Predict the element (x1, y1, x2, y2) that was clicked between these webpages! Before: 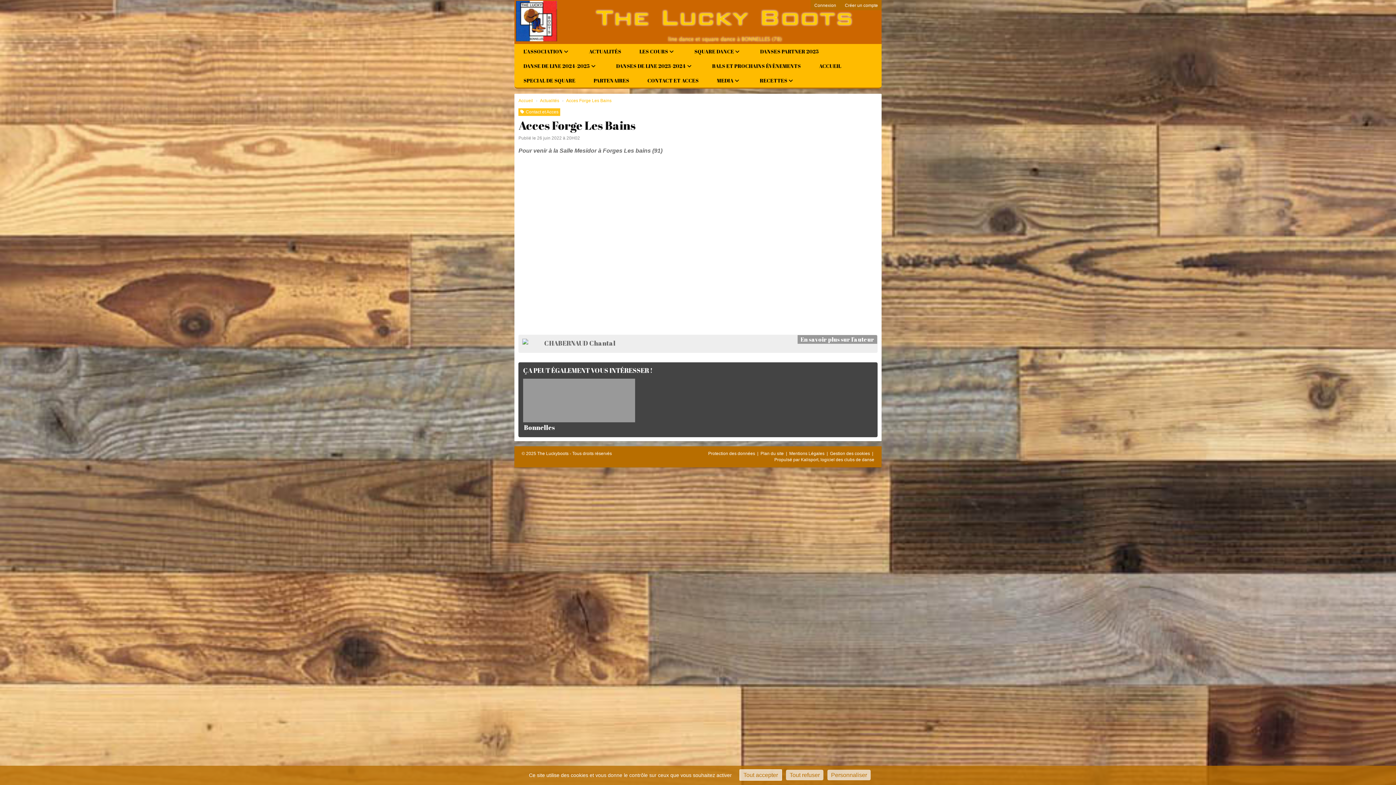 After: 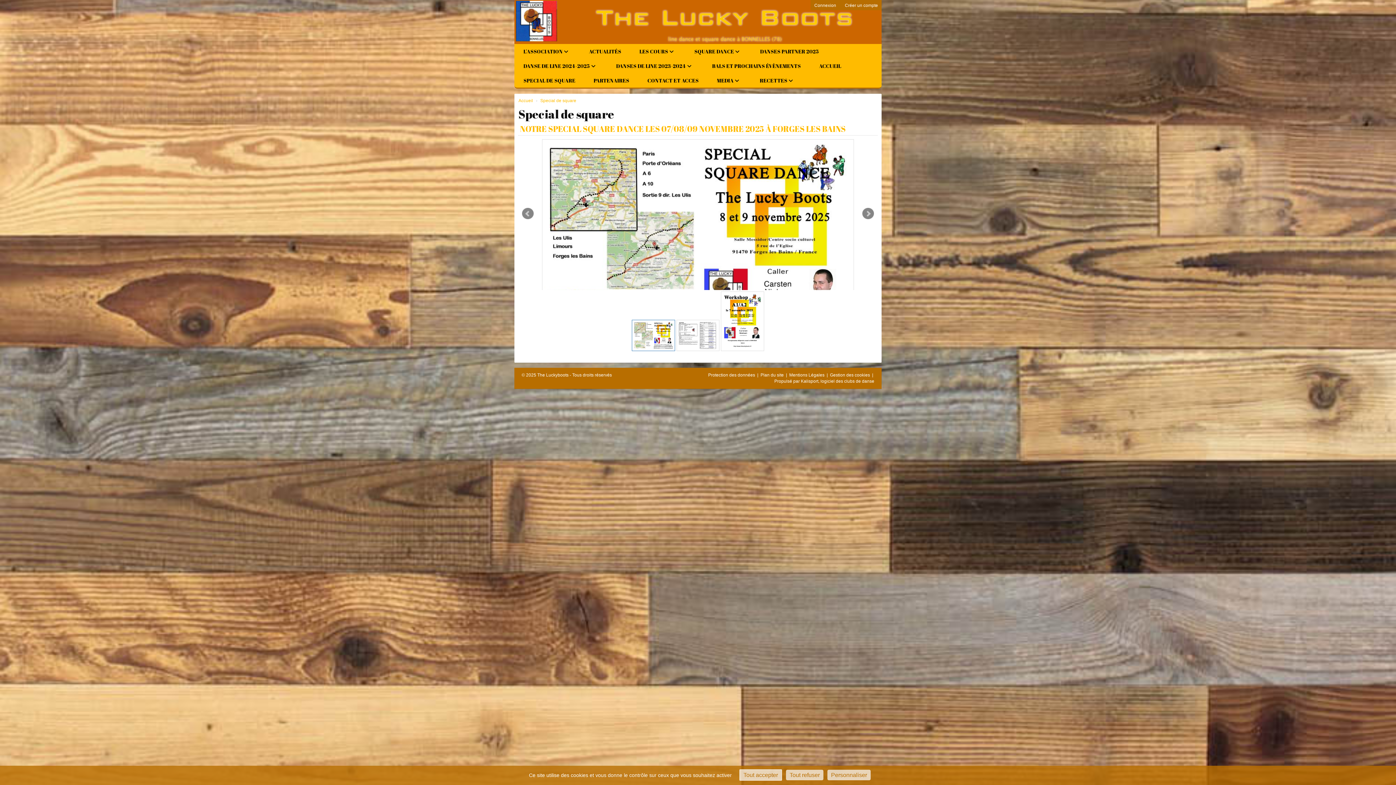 Action: label: SPECIAL DE SQUARE bbox: (514, 72, 584, 87)